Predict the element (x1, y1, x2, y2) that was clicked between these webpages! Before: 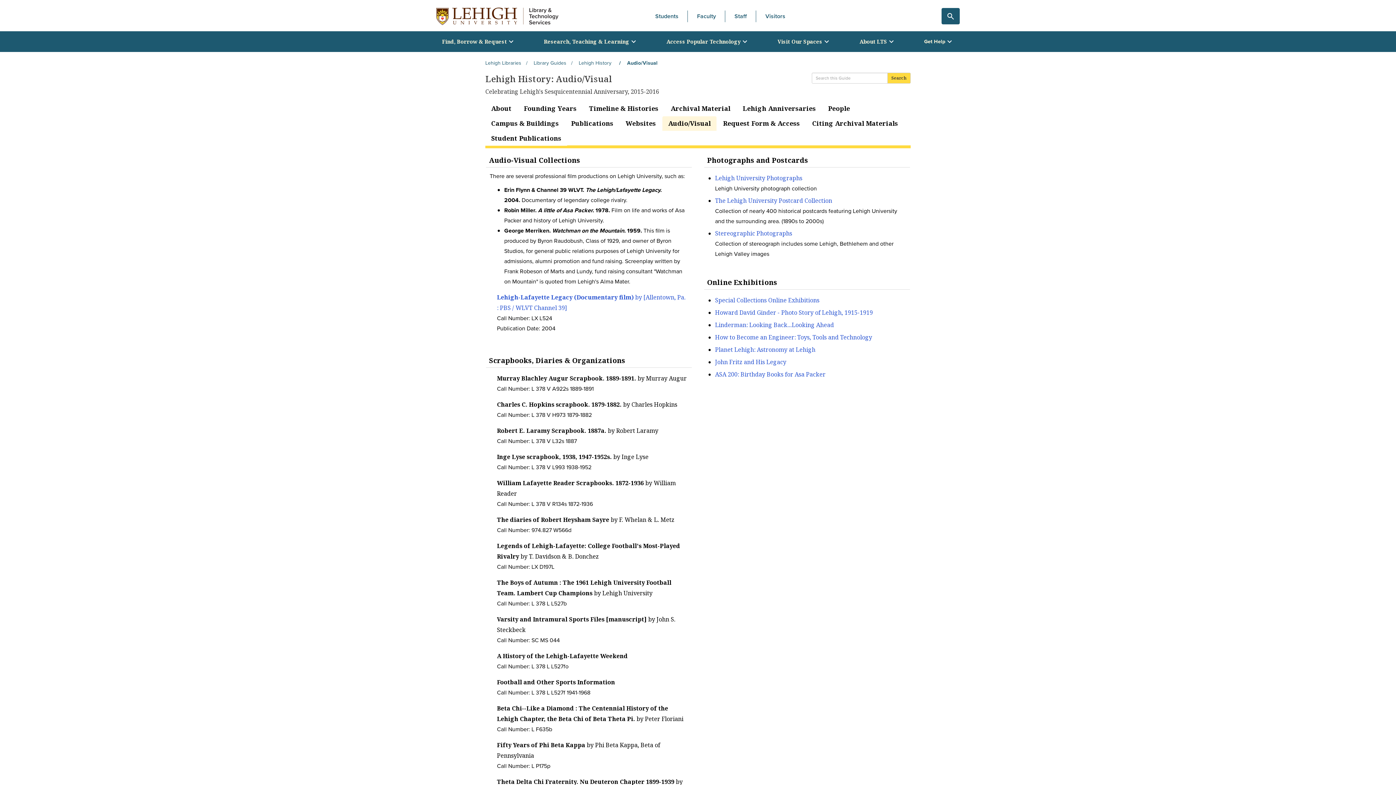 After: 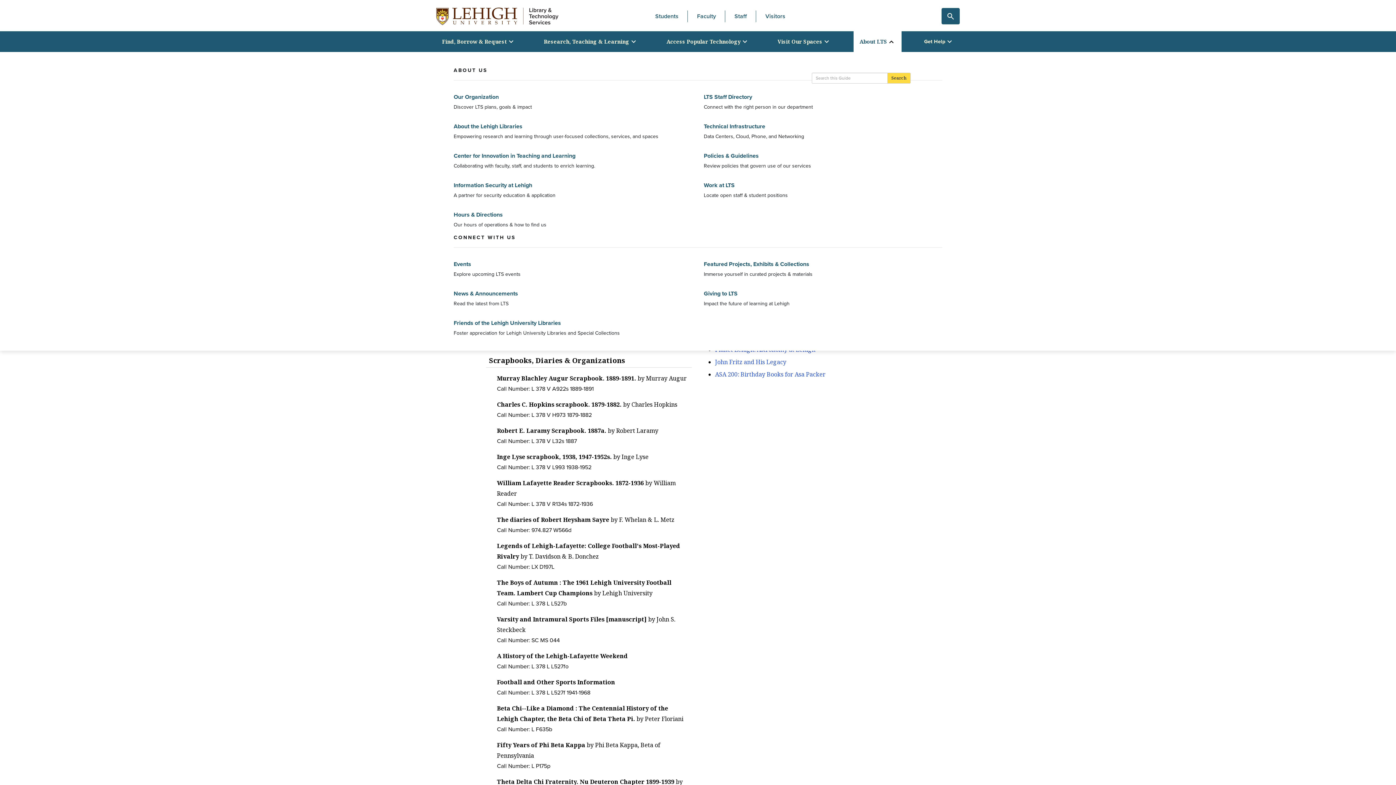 Action: label: About LTS bbox: (853, 31, 901, 52)